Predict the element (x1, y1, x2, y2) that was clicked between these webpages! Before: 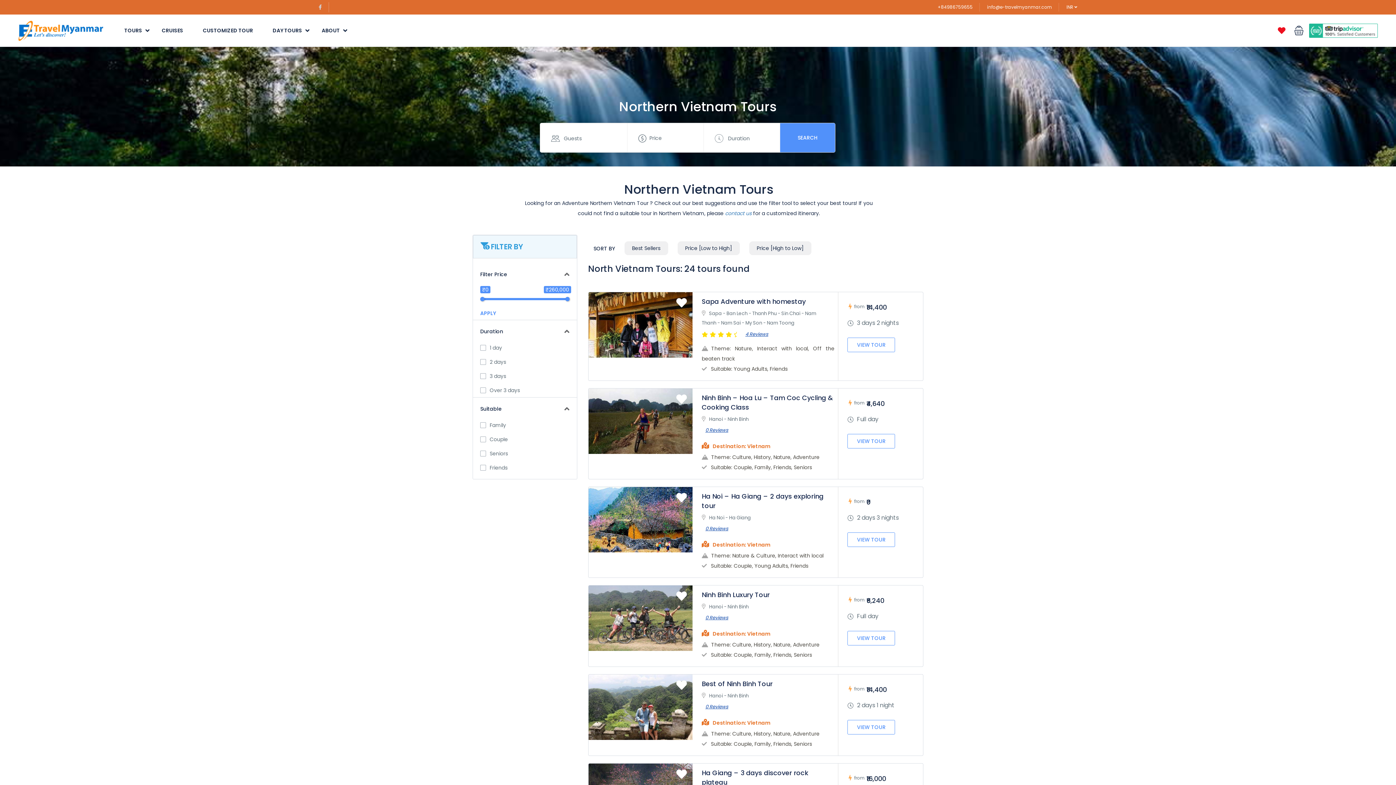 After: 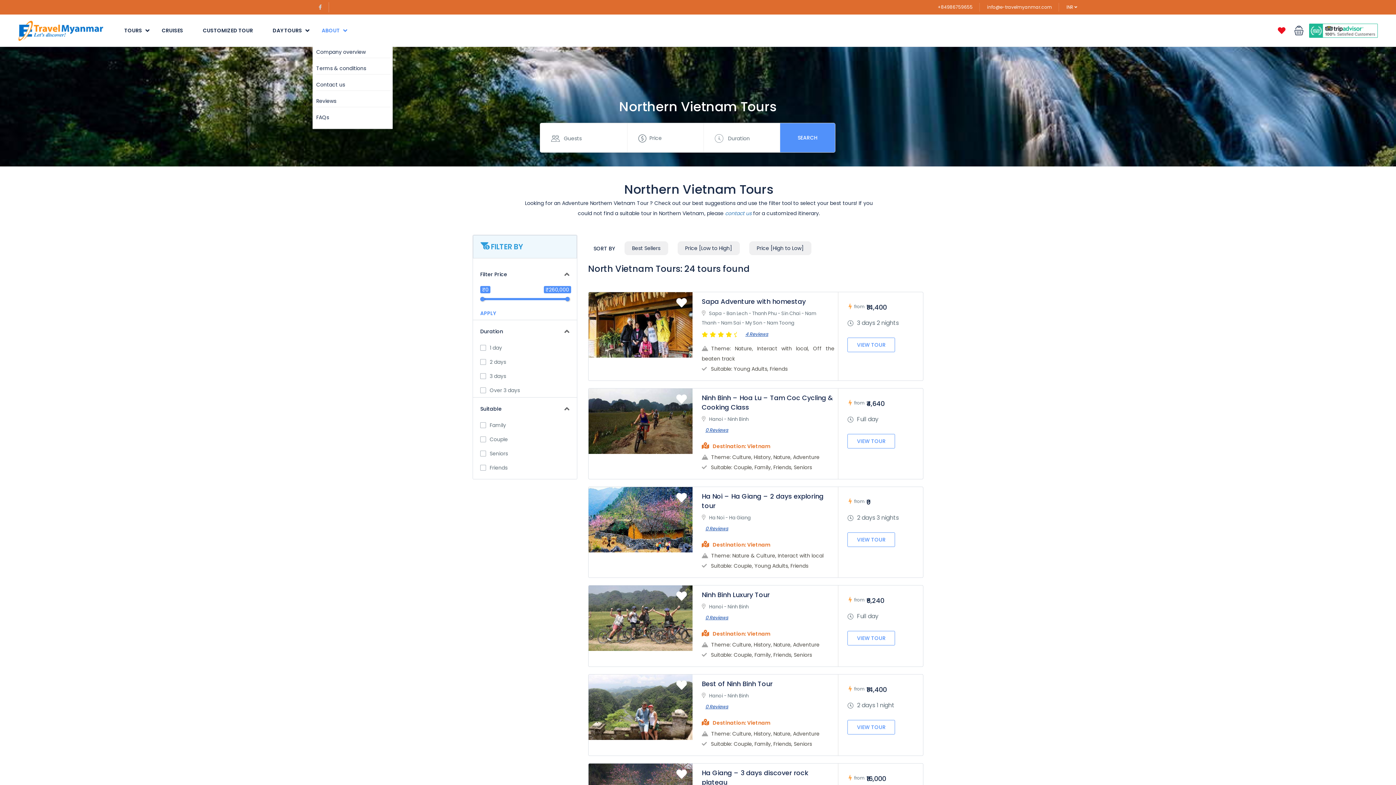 Action: label: ABOUT bbox: (312, 17, 349, 43)